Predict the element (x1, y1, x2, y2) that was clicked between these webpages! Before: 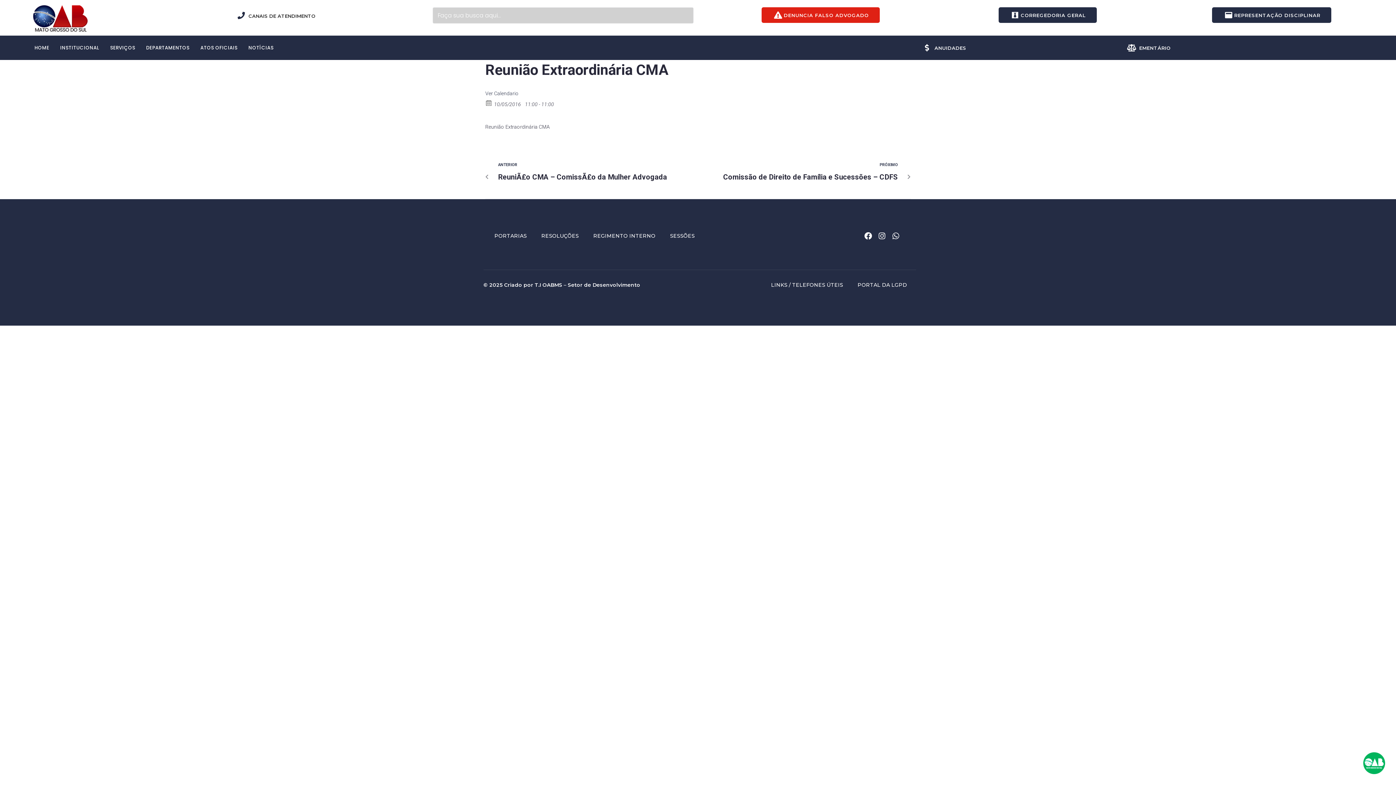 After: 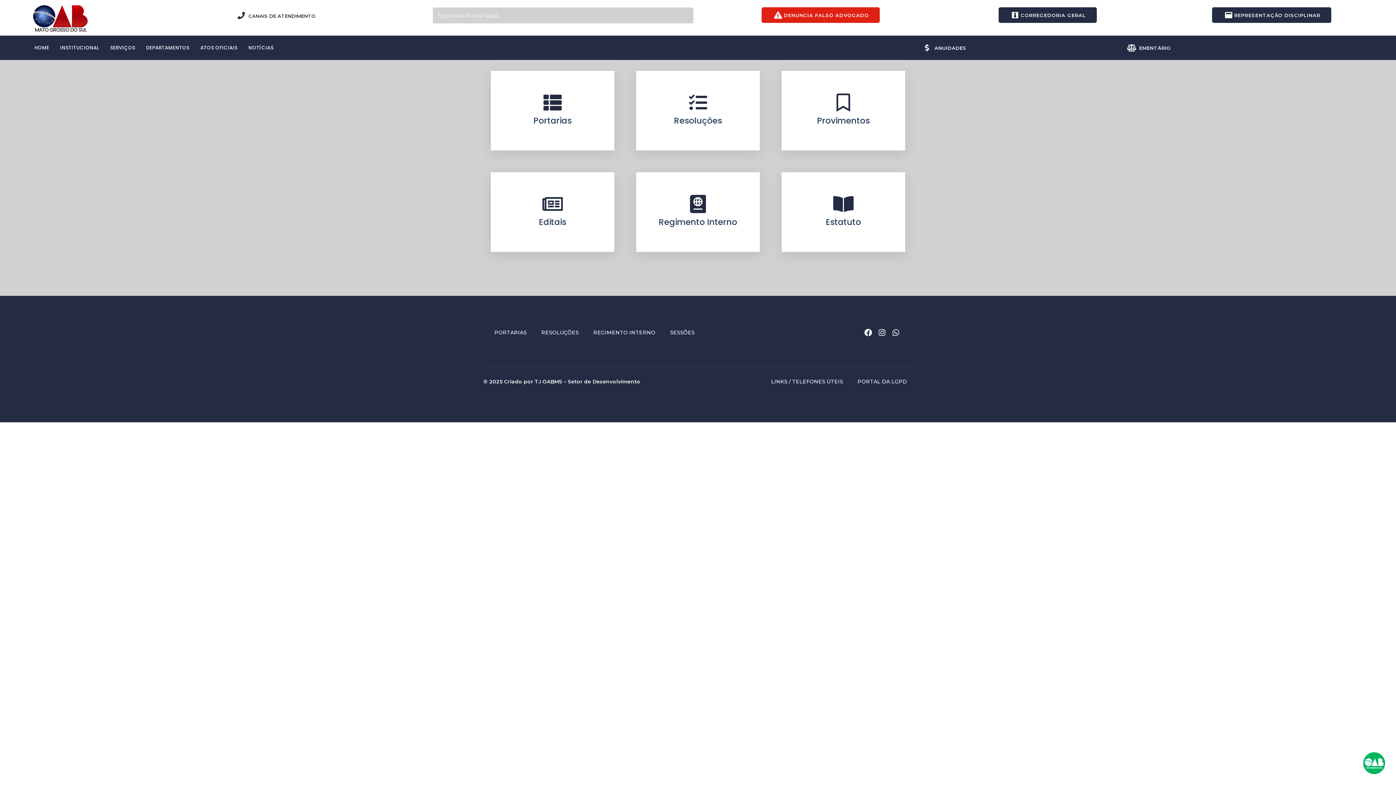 Action: bbox: (194, 41, 243, 54) label: ATOS OFICIAIS